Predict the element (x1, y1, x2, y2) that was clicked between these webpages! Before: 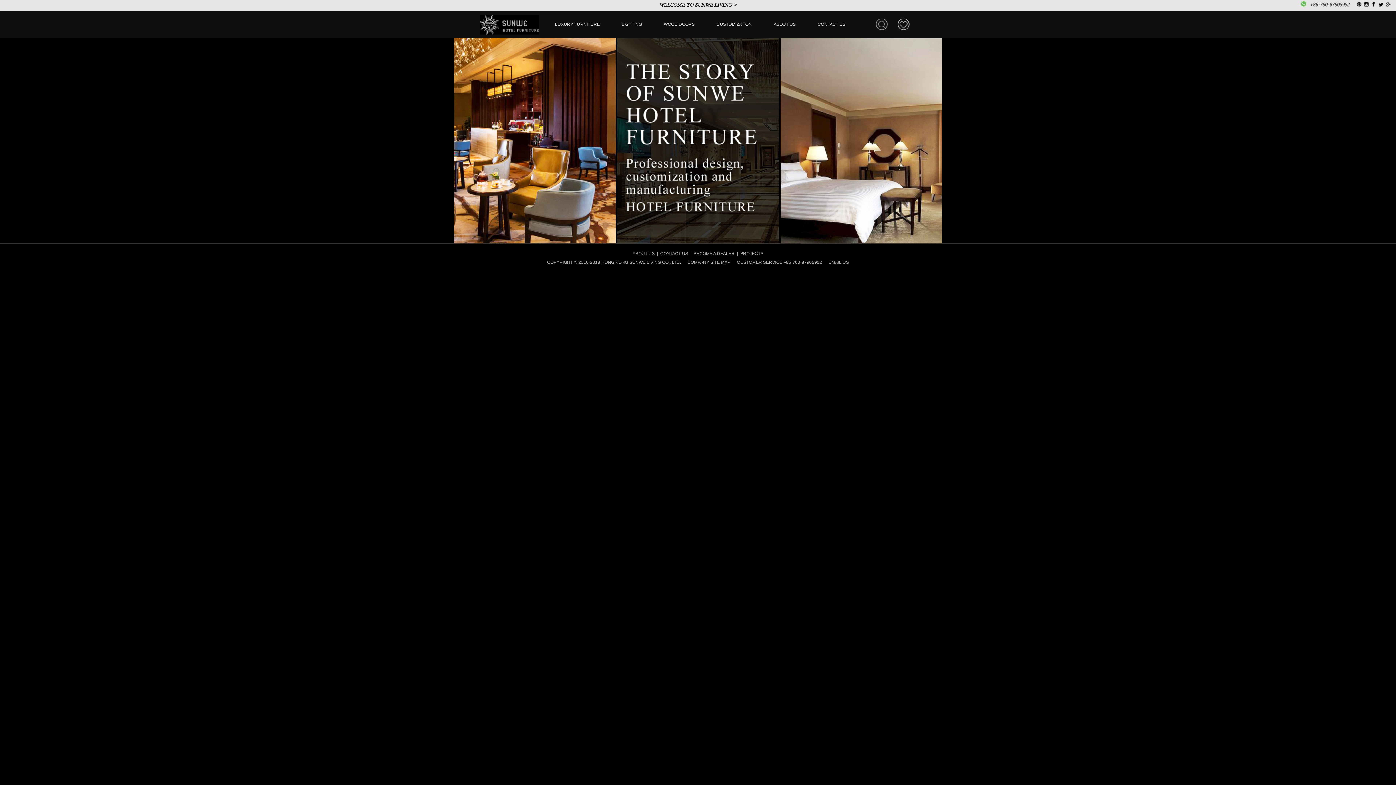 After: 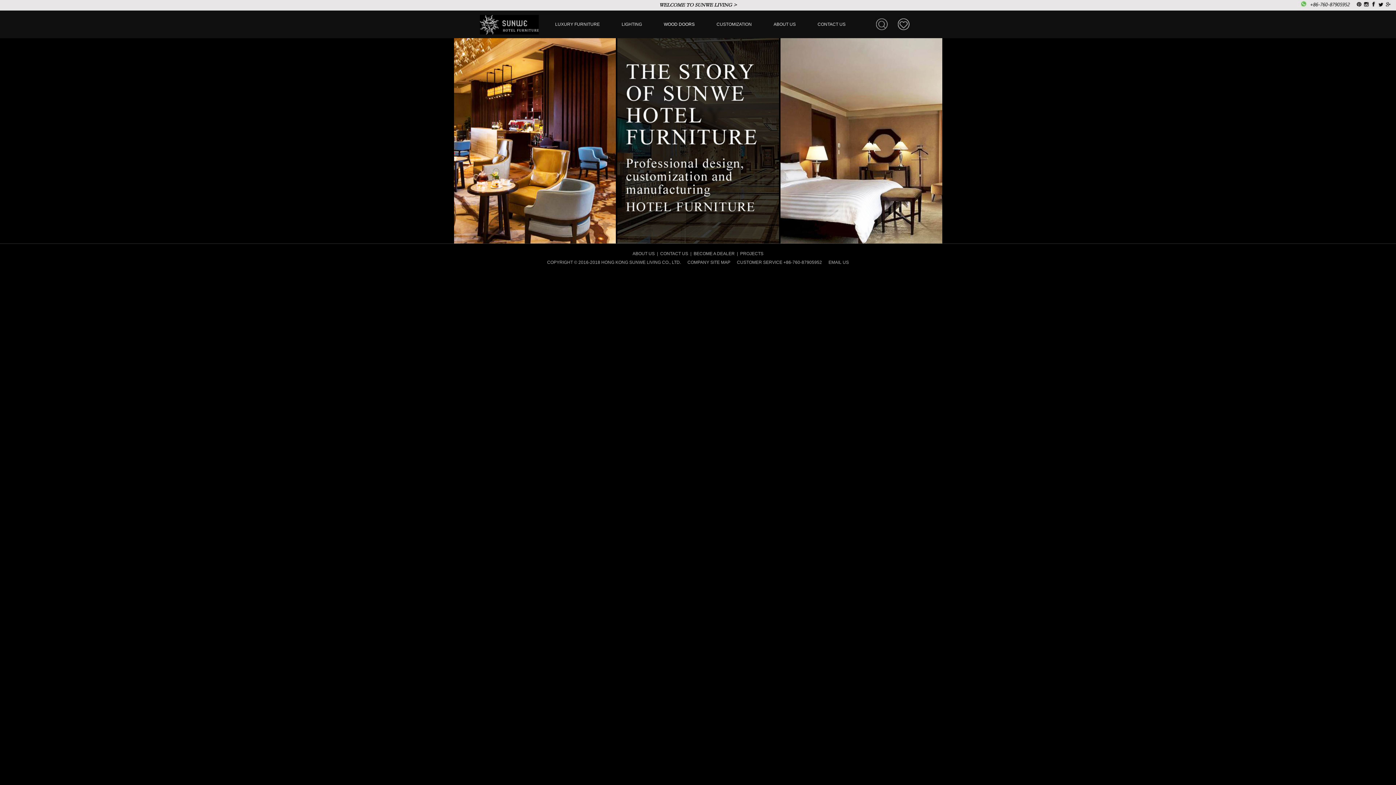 Action: label: WOOD DOORS bbox: (664, 21, 694, 26)